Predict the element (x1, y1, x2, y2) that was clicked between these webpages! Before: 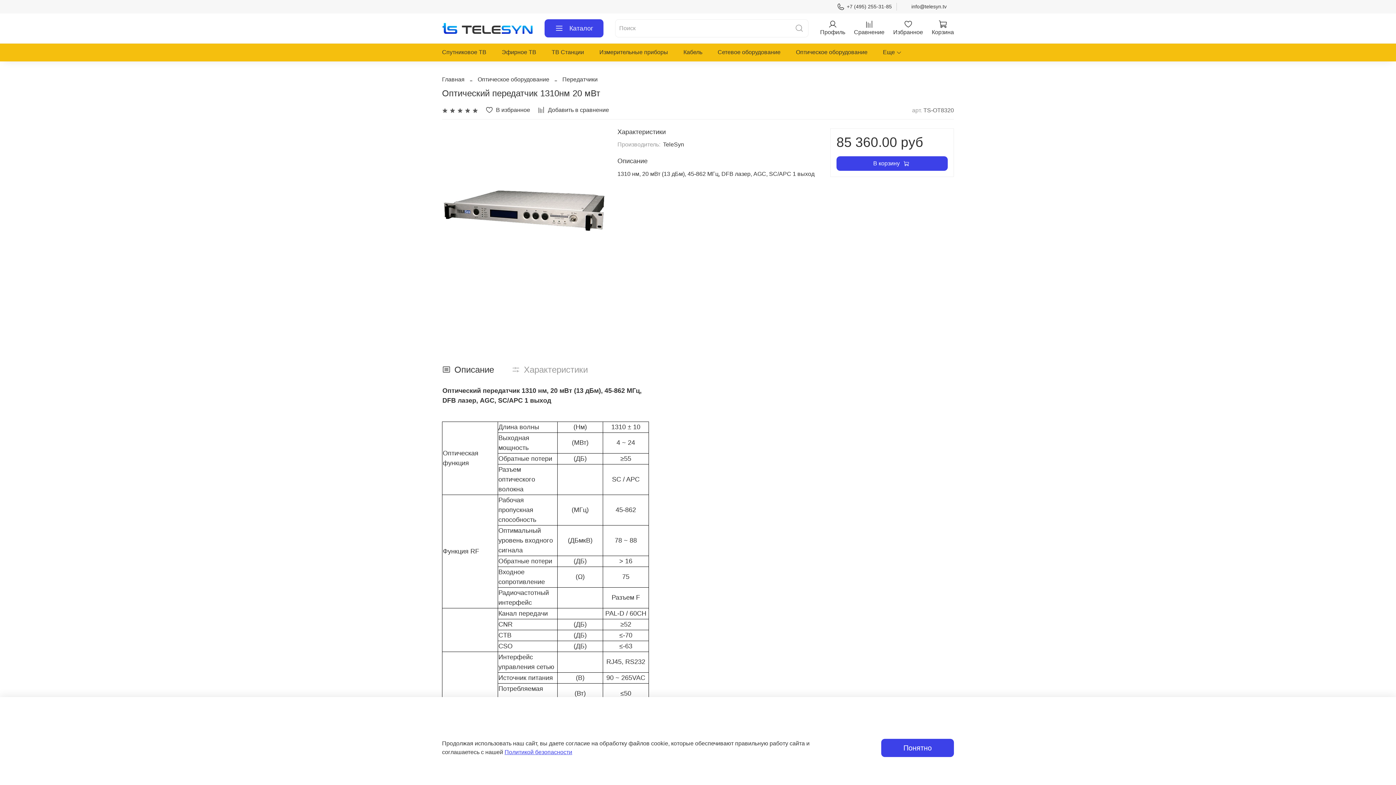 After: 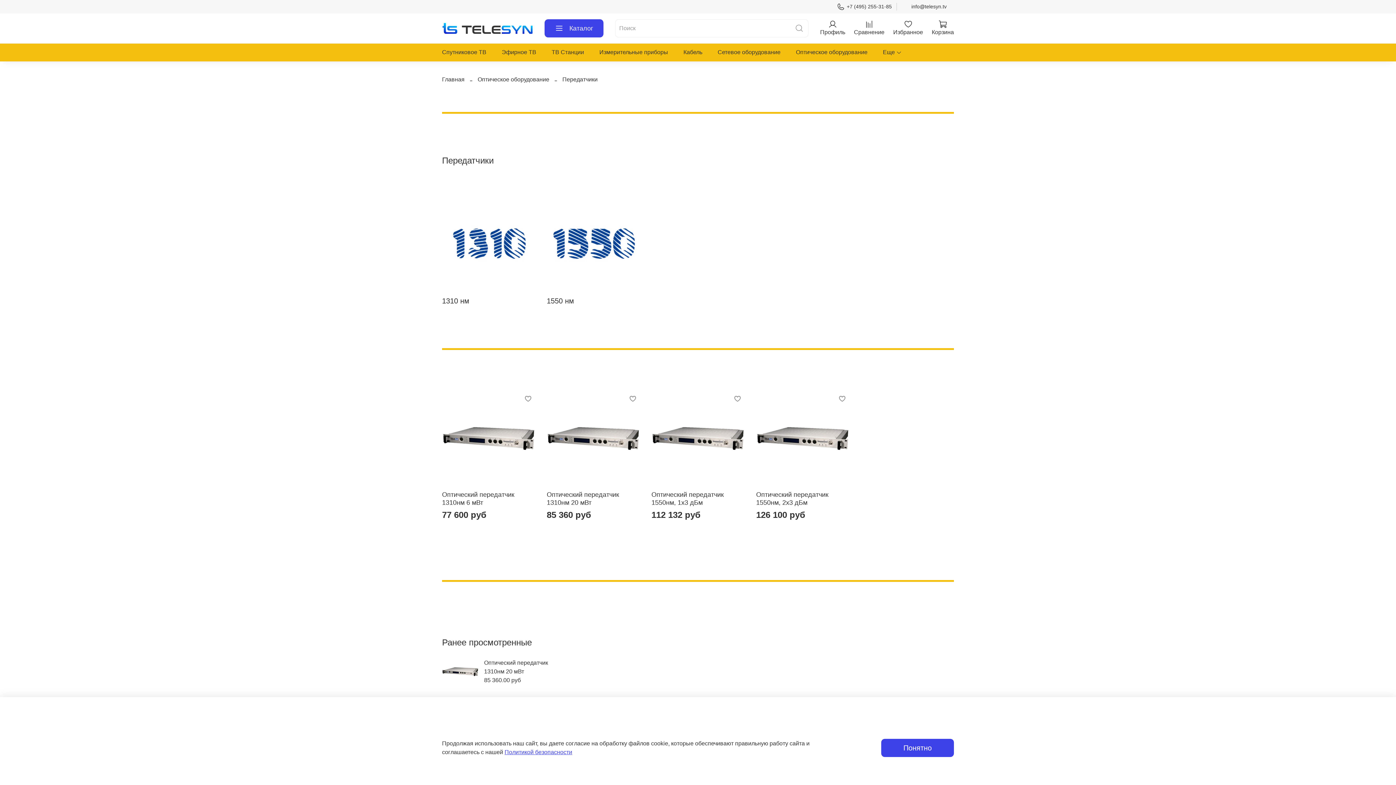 Action: label: Передатчики bbox: (562, 76, 597, 82)